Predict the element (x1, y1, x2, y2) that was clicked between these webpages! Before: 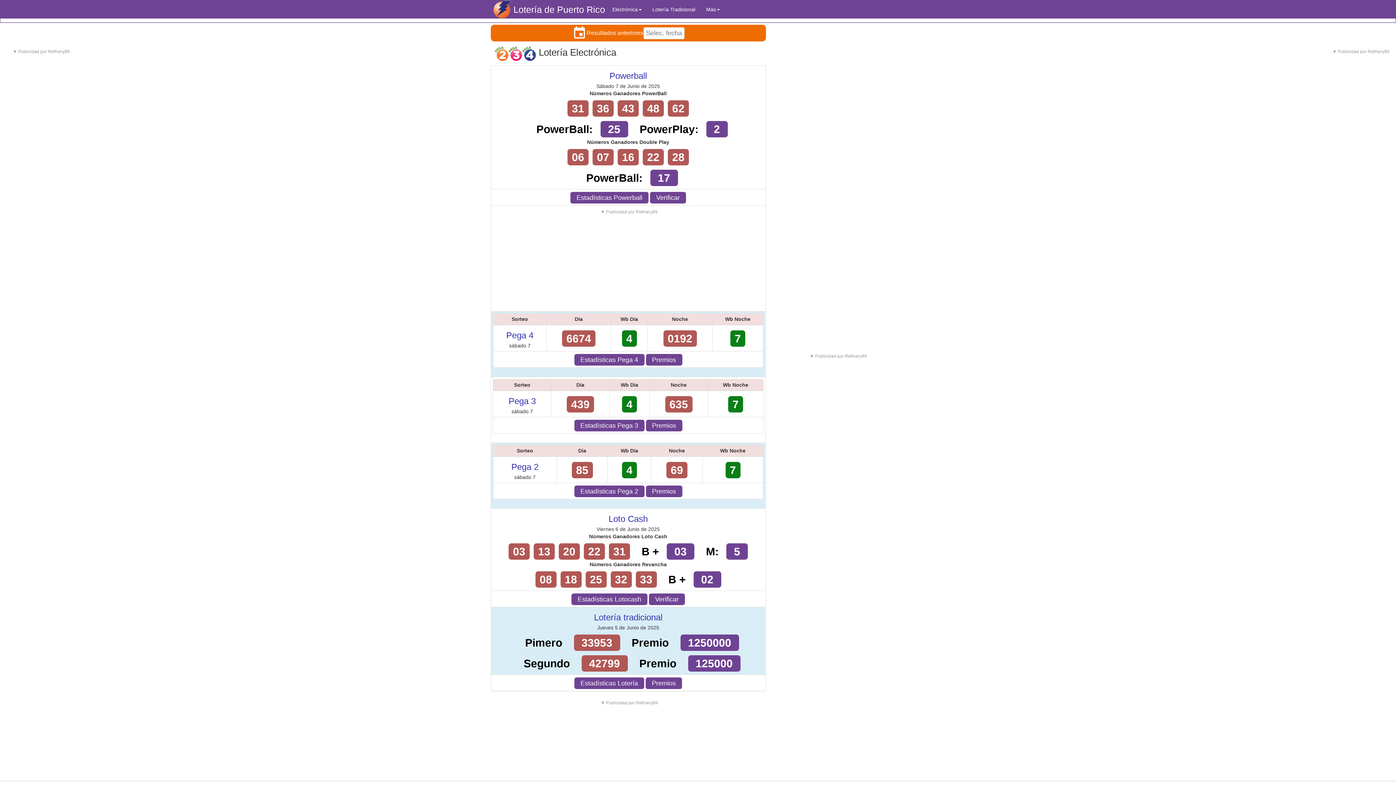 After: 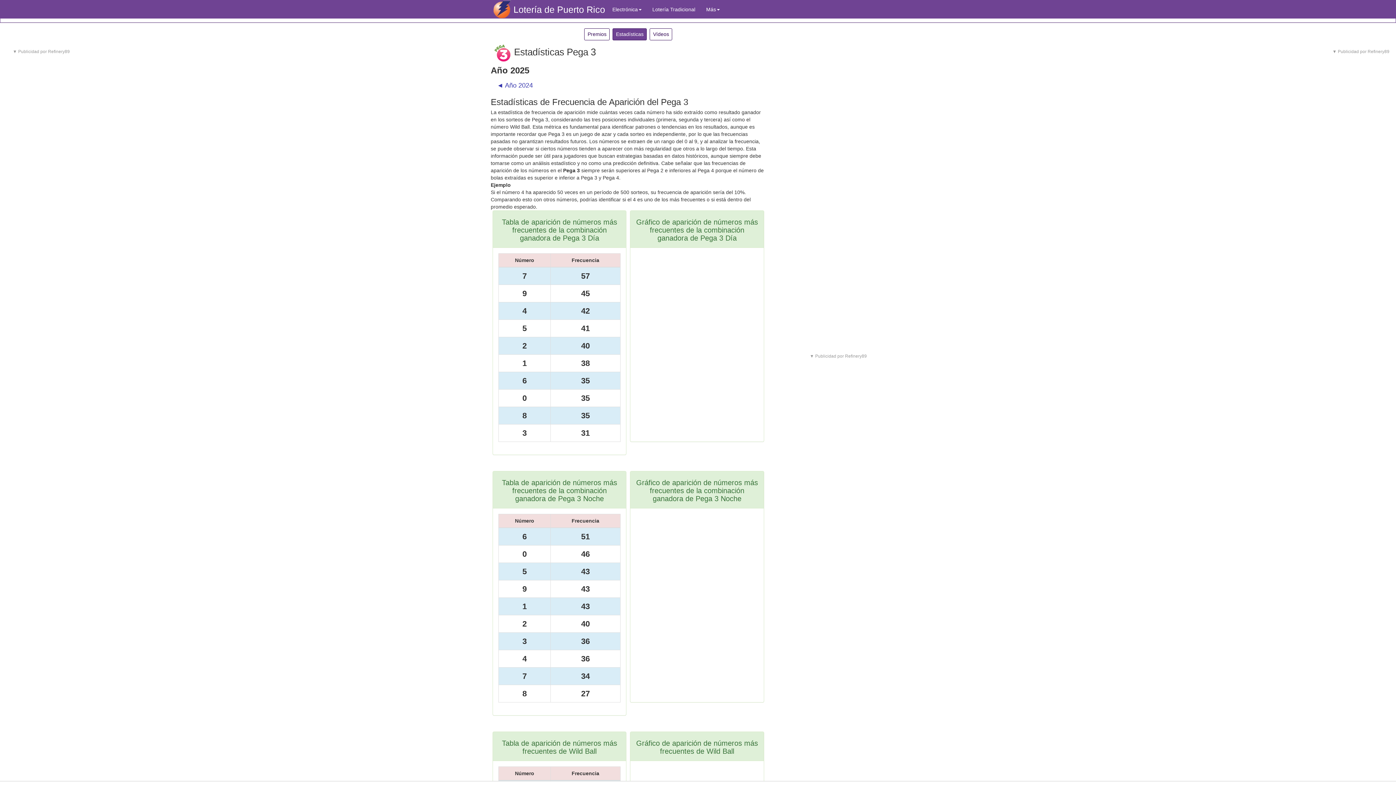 Action: bbox: (574, 420, 644, 431) label: Estadísticas Pega 3